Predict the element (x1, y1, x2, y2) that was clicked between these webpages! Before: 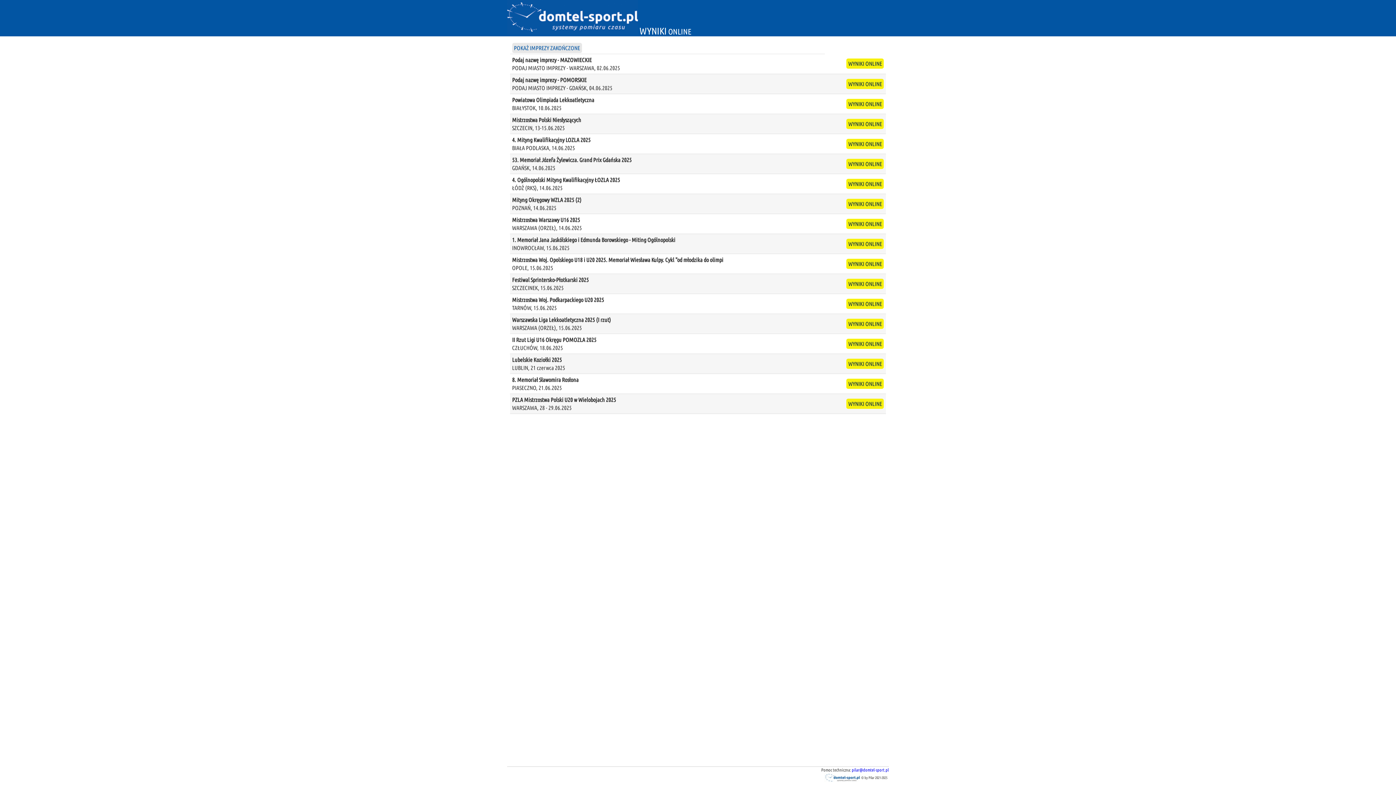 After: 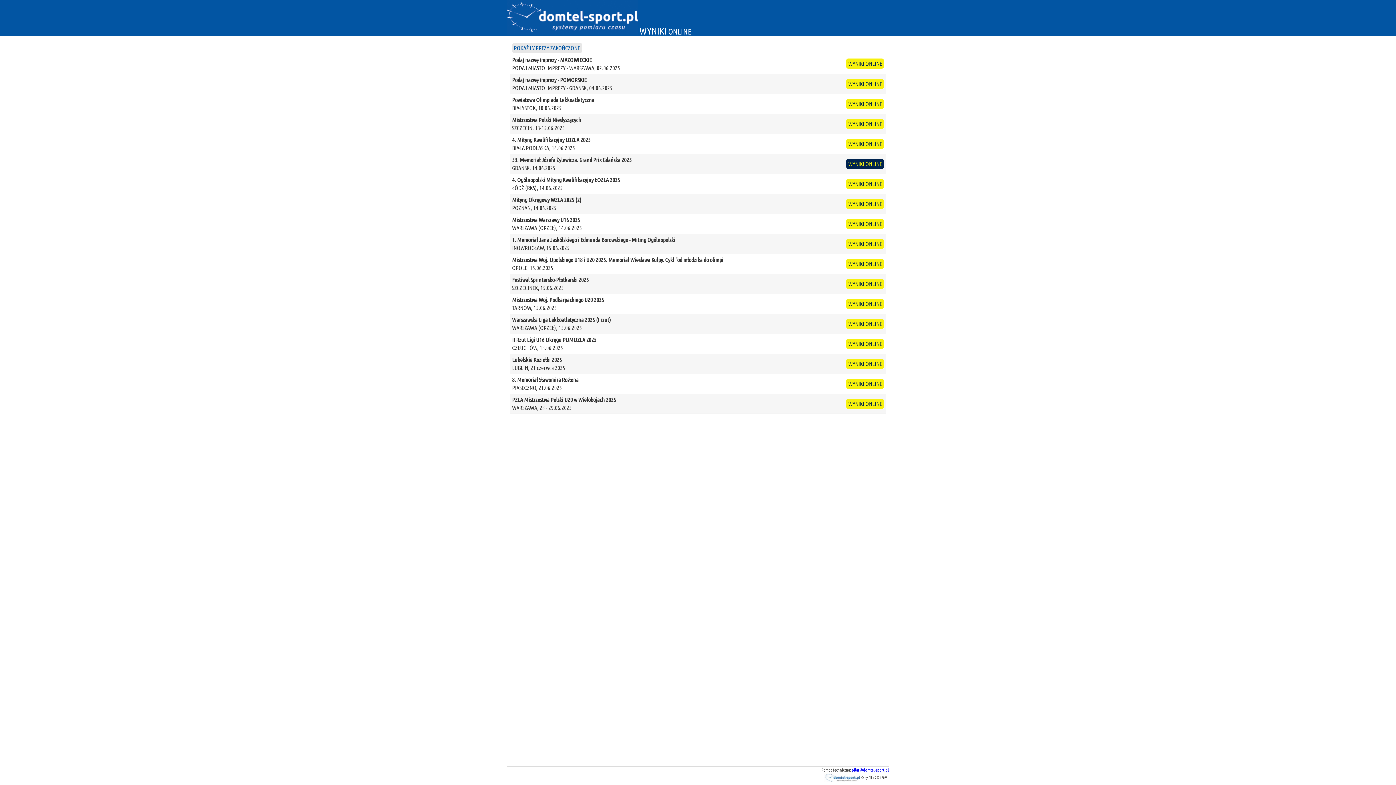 Action: bbox: (846, 158, 884, 169) label: WYNIKI ONLINE